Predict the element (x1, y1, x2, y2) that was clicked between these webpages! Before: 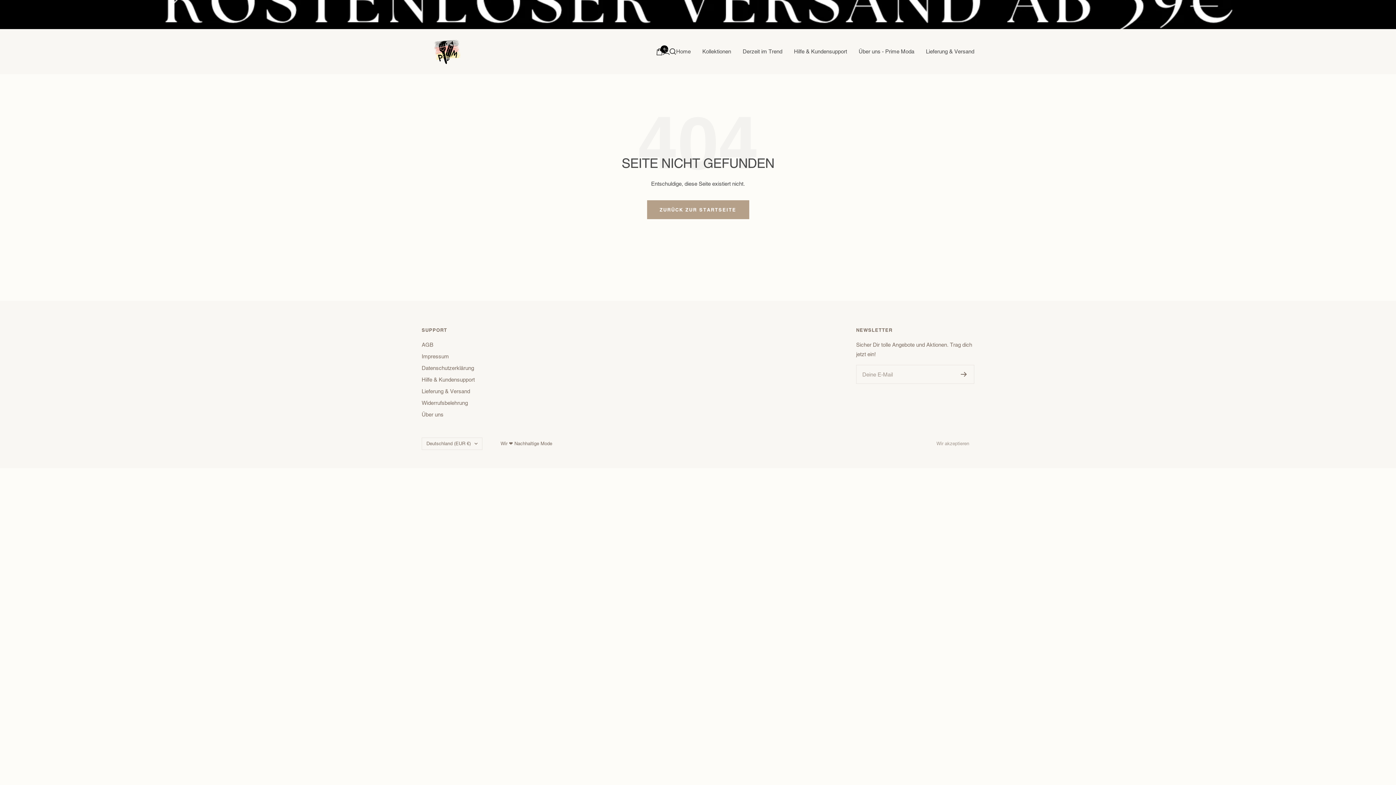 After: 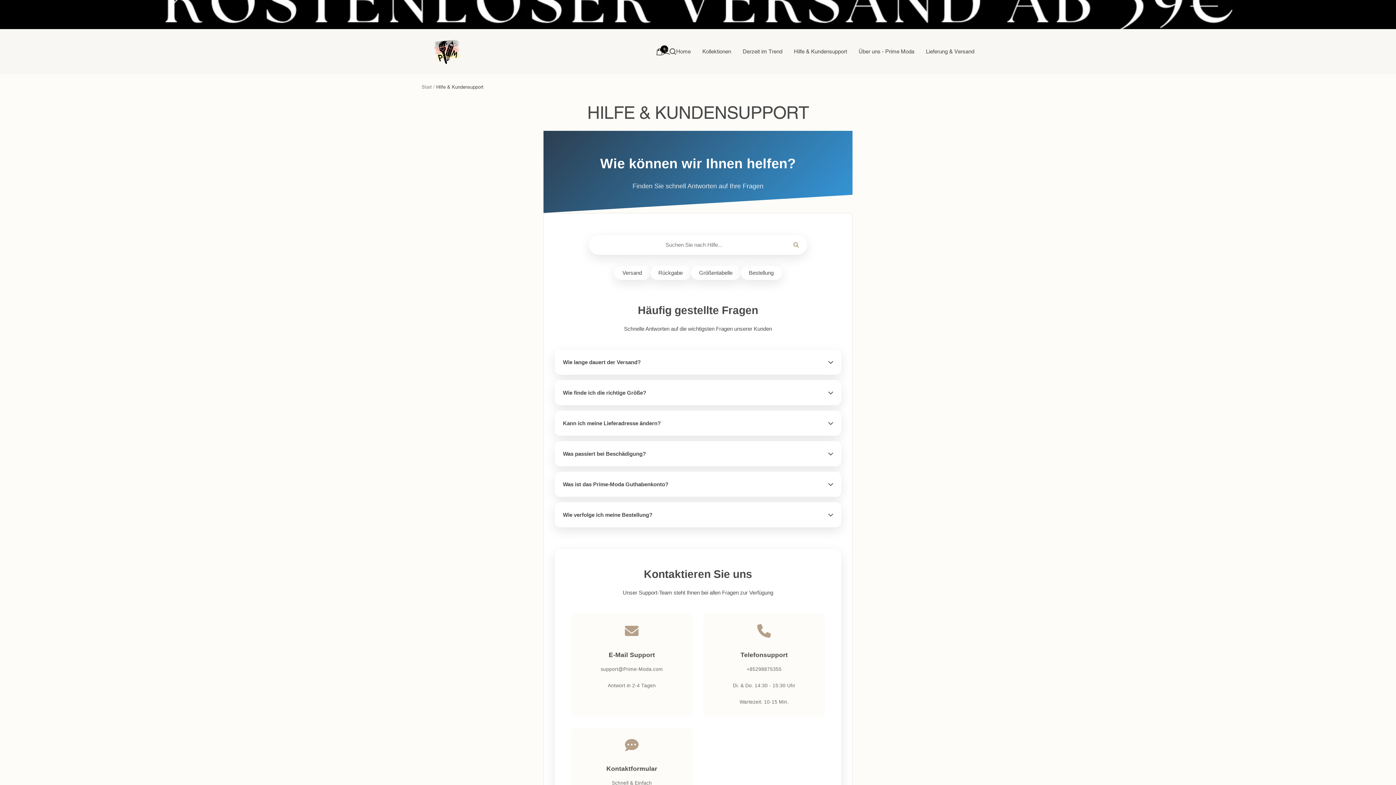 Action: label: Hilfe & Kundensupport bbox: (794, 46, 847, 56)